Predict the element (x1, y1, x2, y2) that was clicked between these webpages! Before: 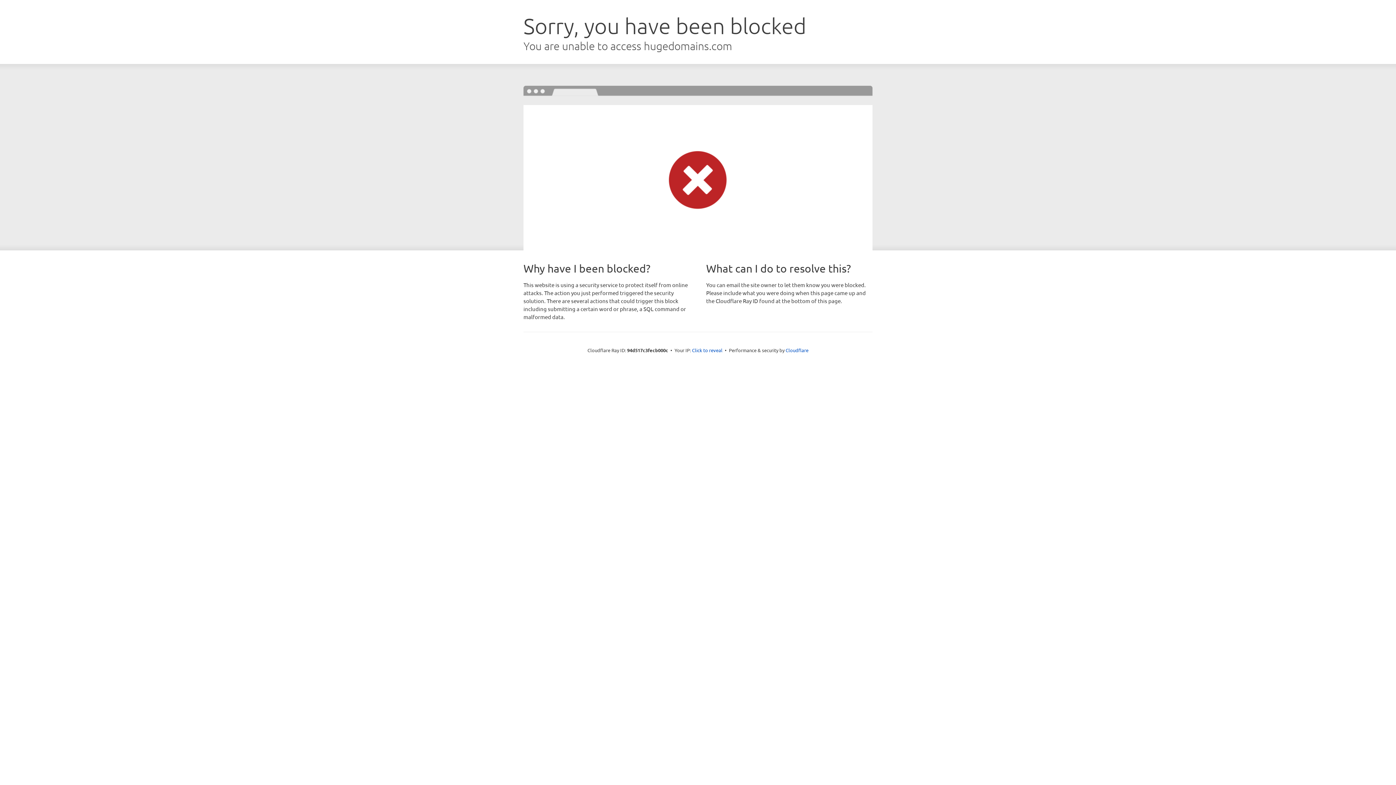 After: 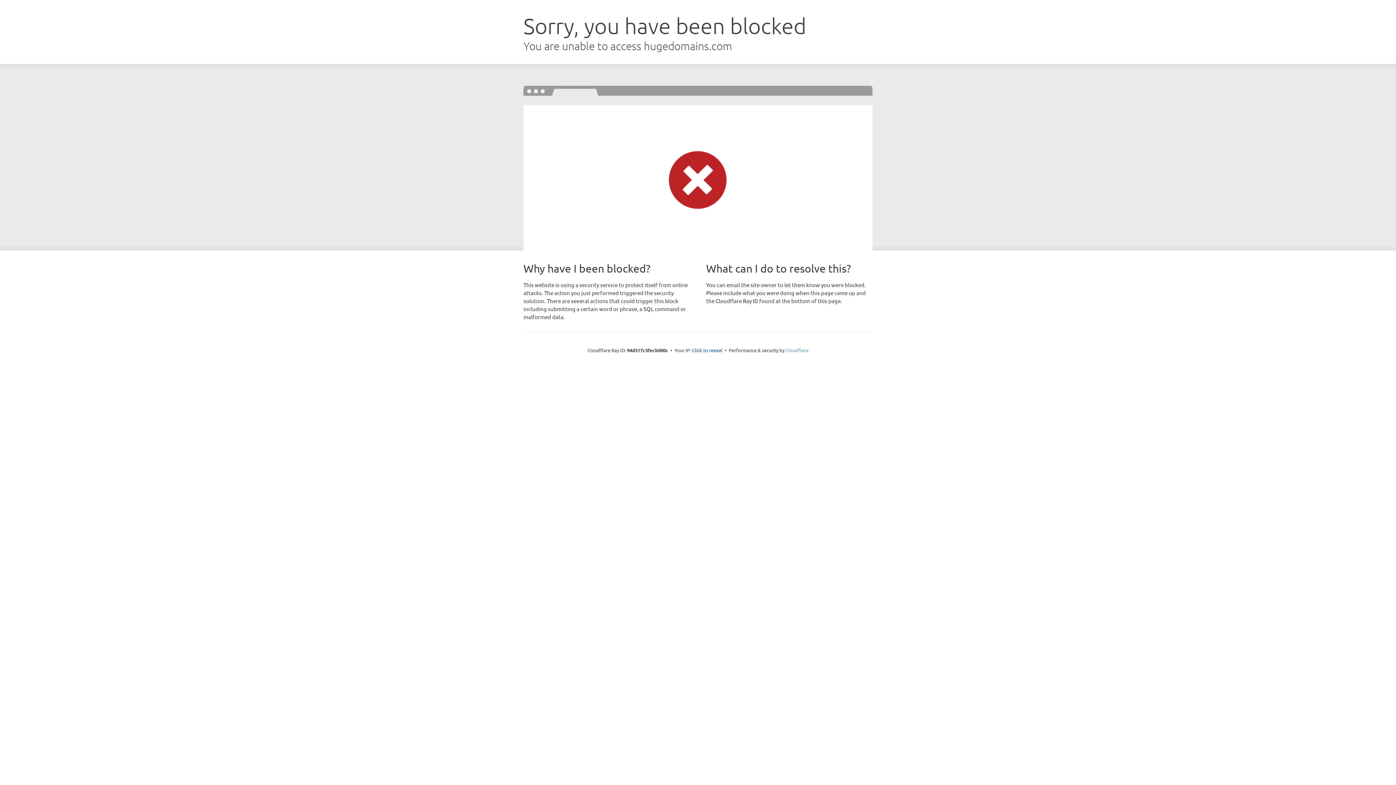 Action: label: Cloudflare bbox: (785, 347, 808, 353)